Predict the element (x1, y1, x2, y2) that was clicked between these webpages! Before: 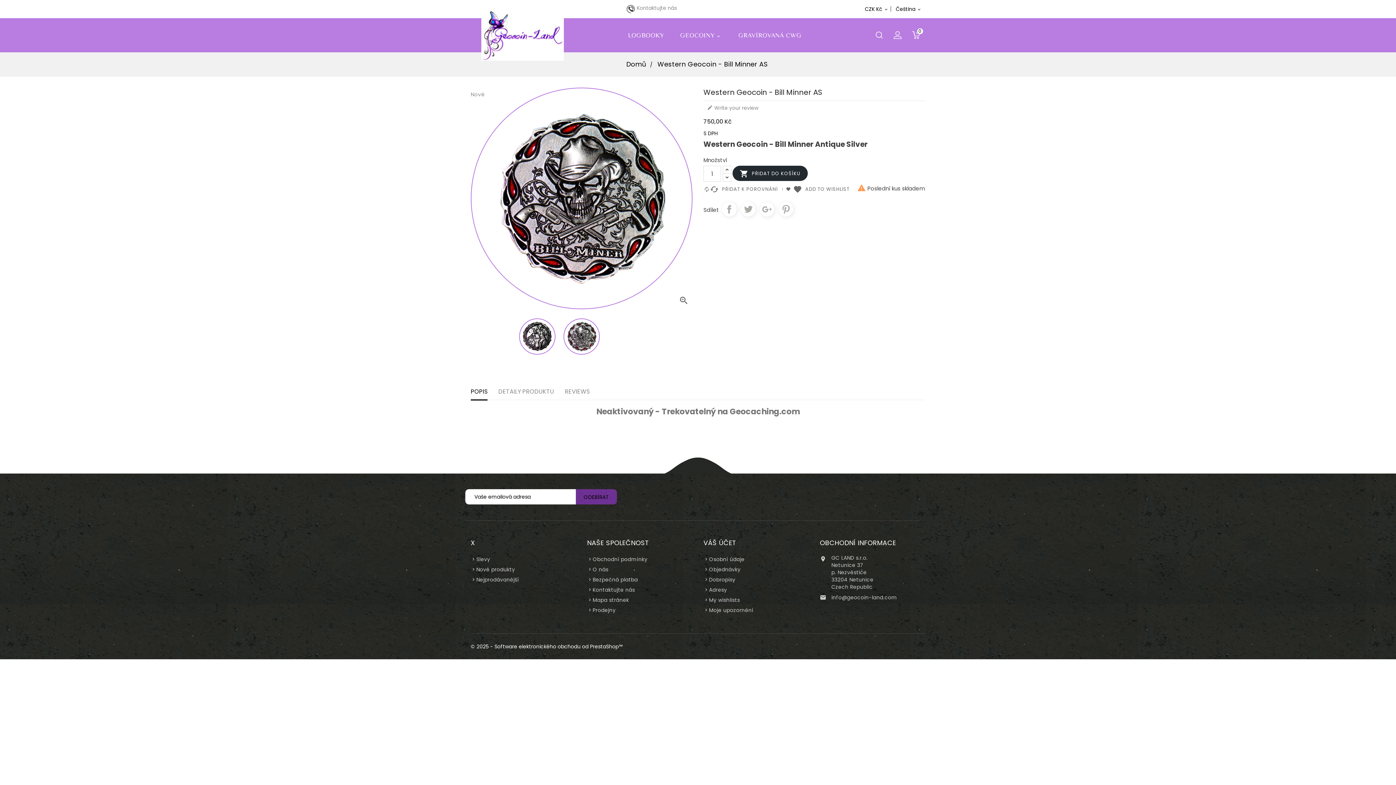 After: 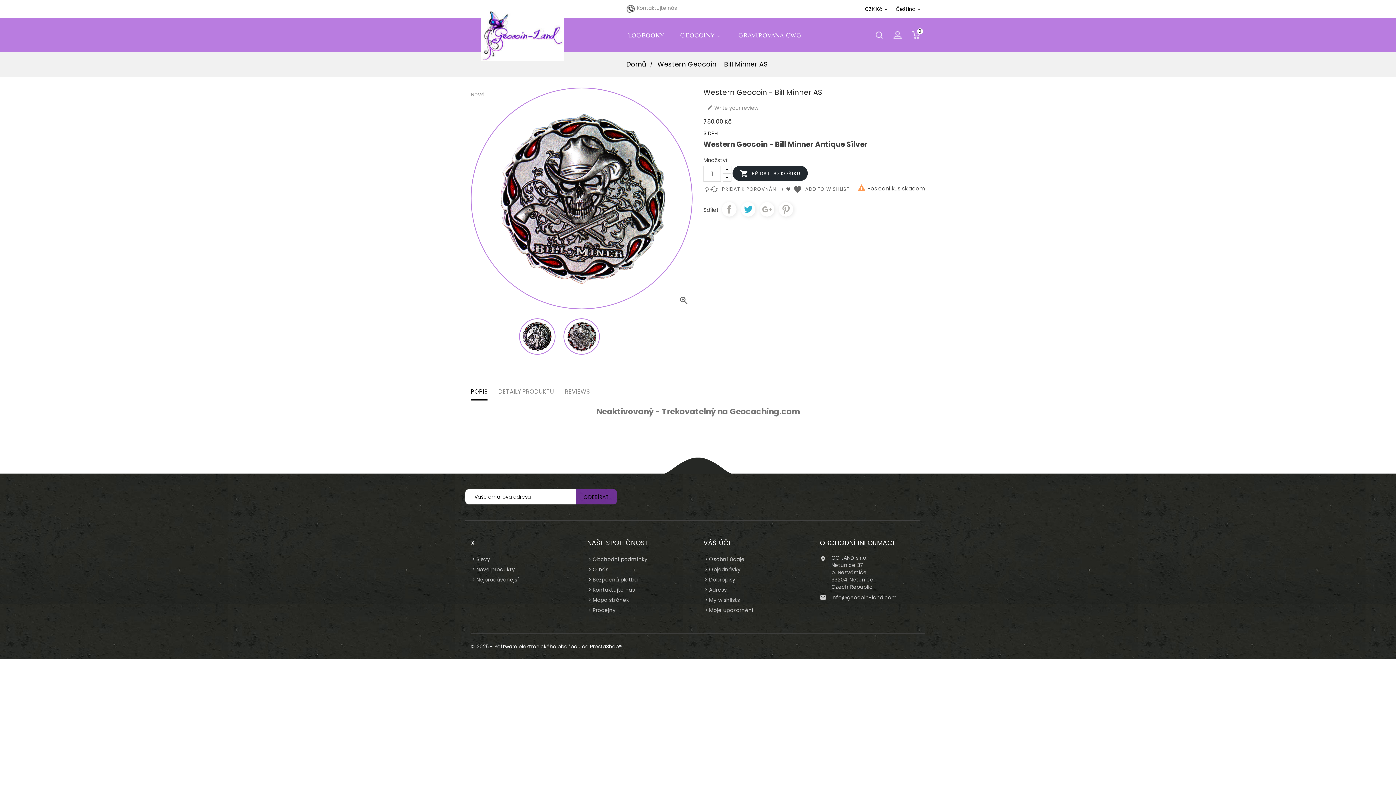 Action: label: Tweet bbox: (741, 202, 755, 216)